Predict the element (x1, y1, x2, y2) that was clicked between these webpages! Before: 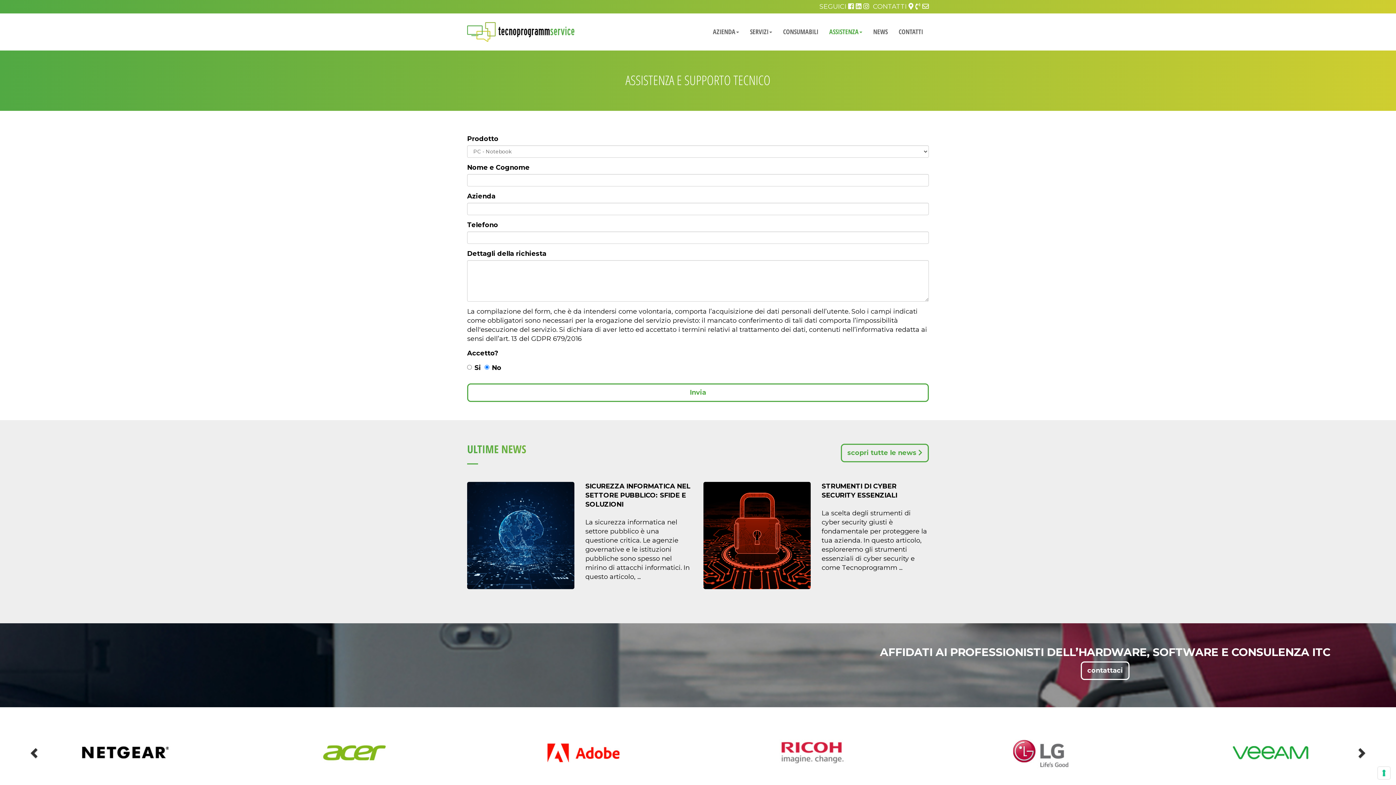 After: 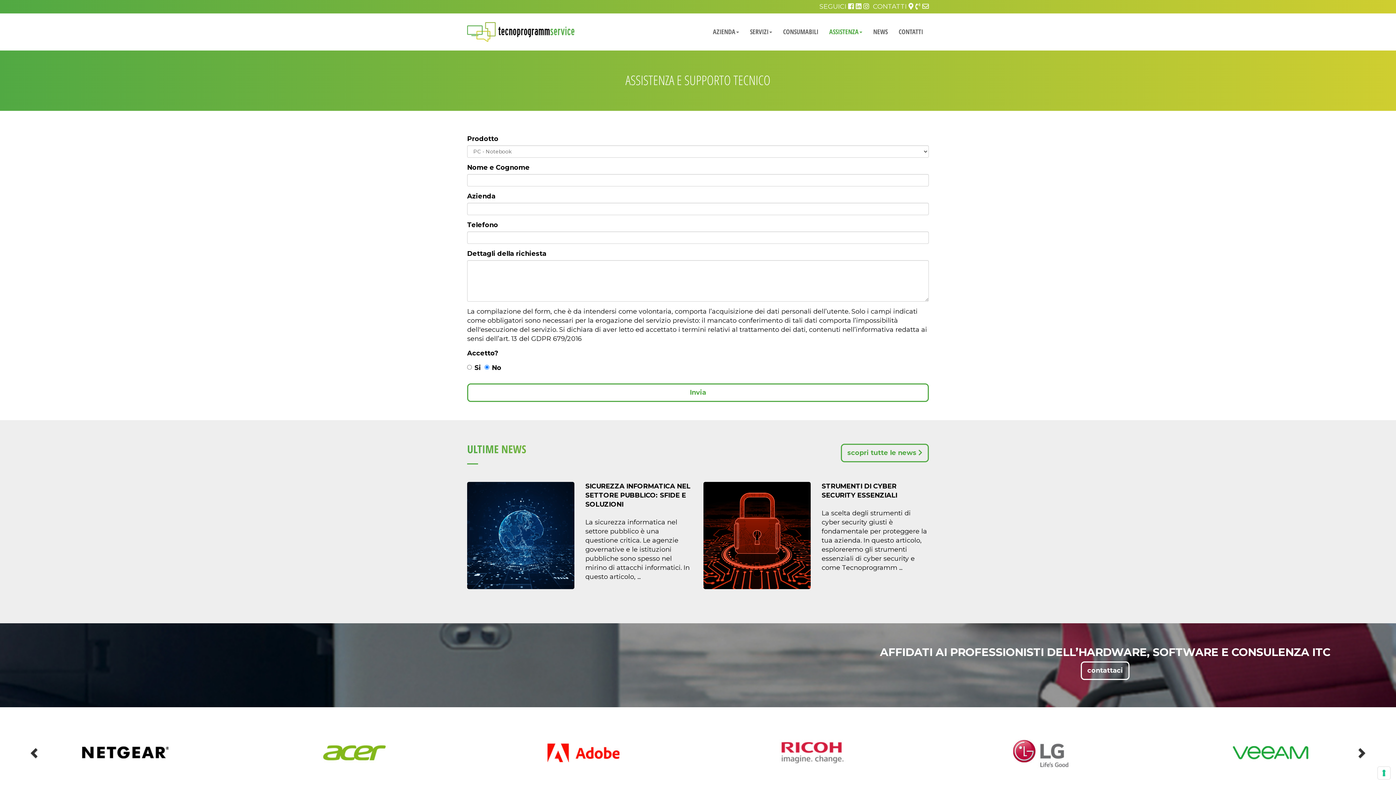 Action: bbox: (922, 2, 929, 10)